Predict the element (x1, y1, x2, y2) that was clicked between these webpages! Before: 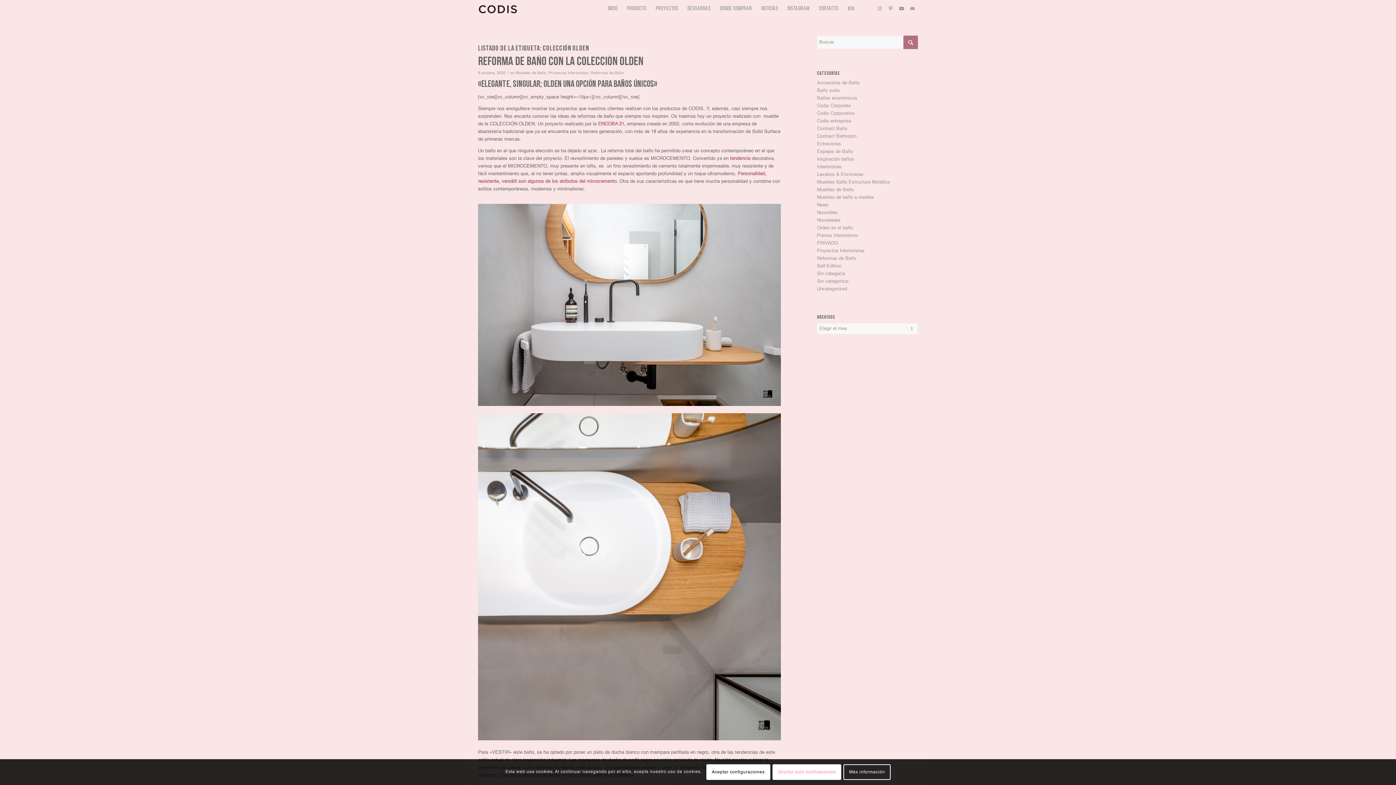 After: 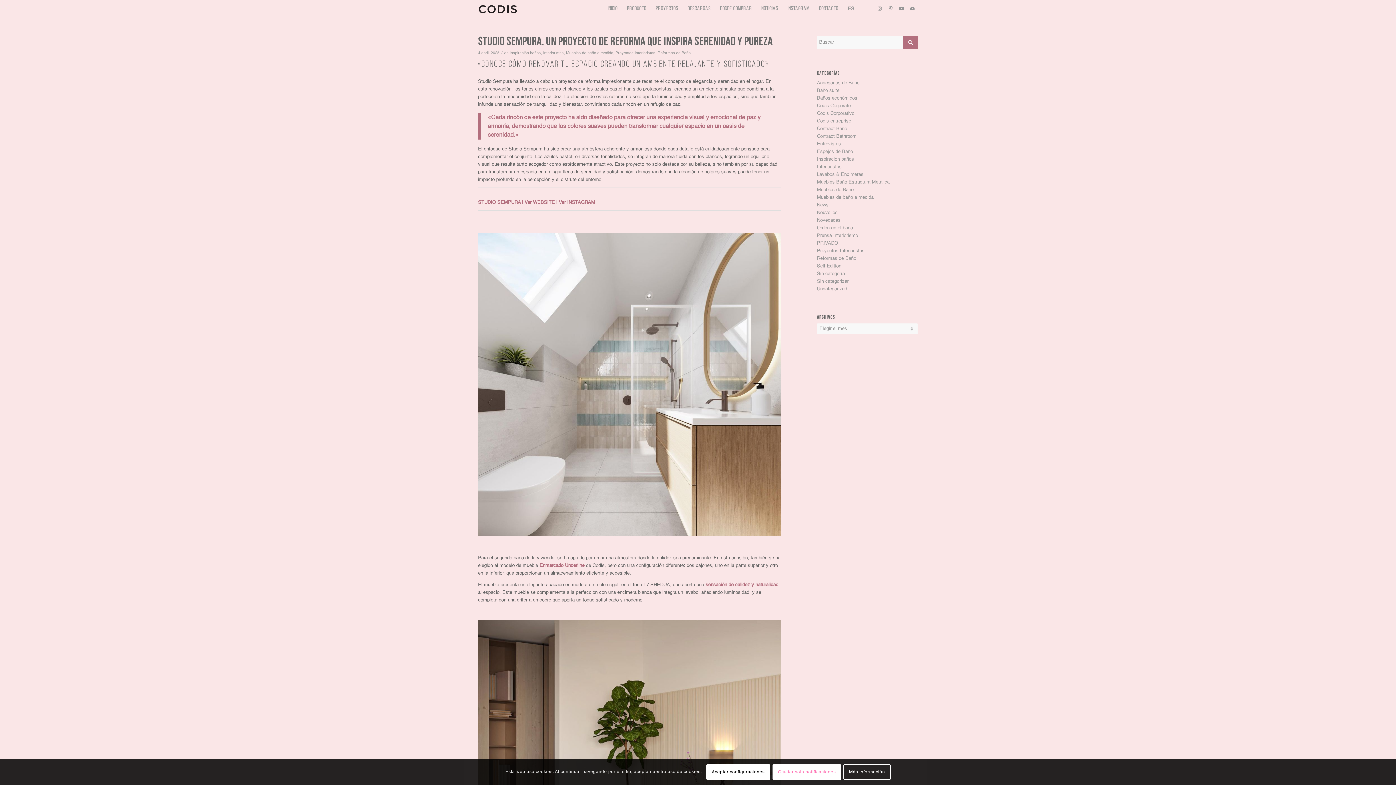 Action: bbox: (817, 248, 864, 253) label: Proyectos Interioristas